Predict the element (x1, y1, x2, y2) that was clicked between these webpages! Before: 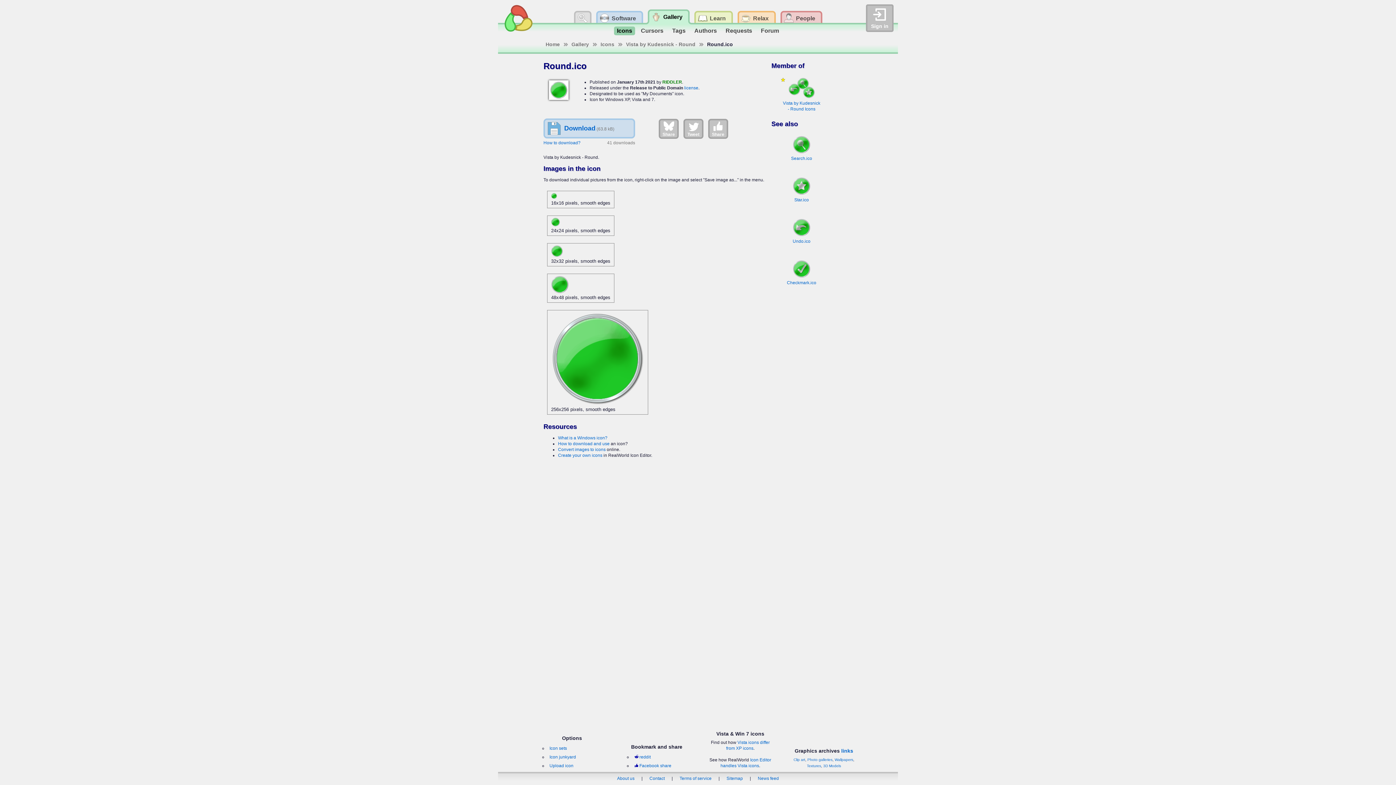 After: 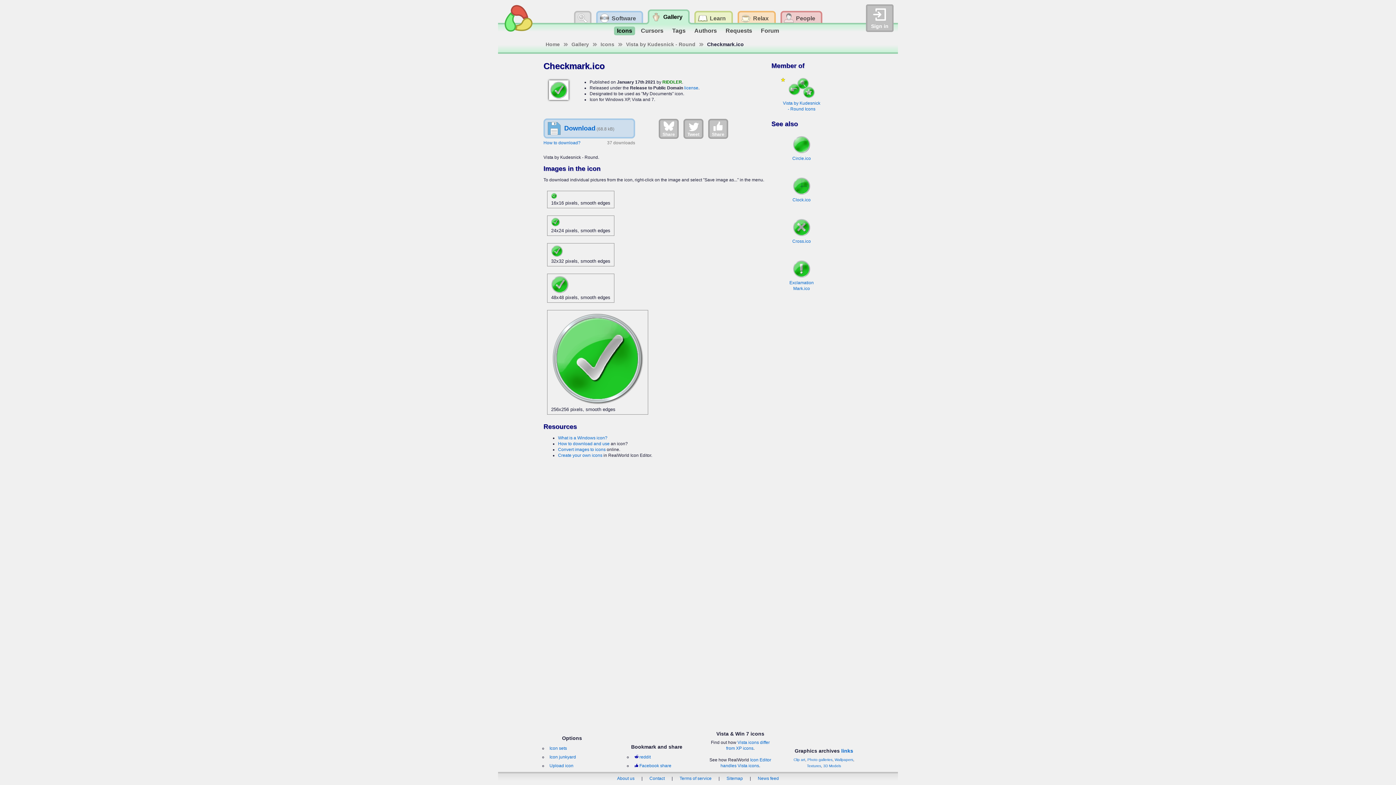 Action: label: Checkmark.ico bbox: (780, 274, 823, 285)